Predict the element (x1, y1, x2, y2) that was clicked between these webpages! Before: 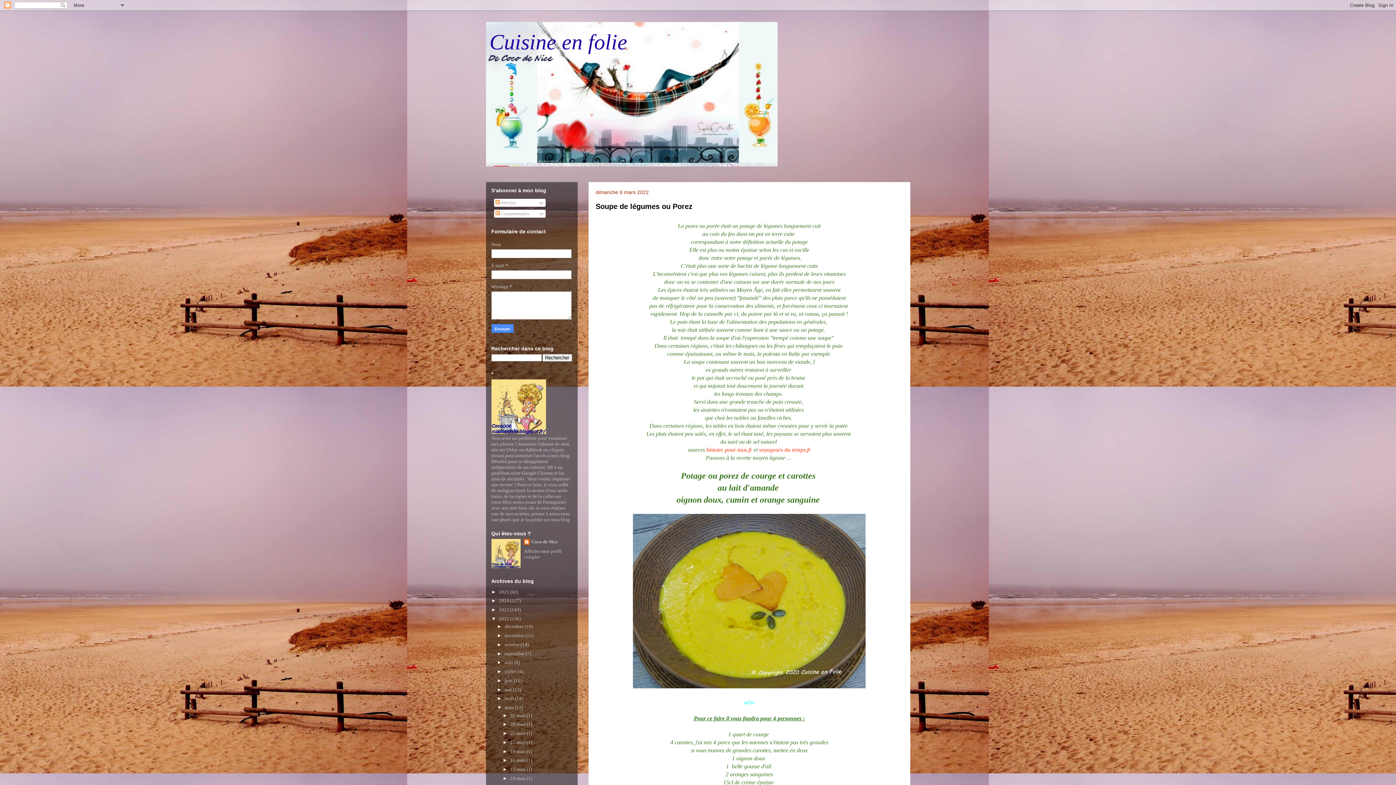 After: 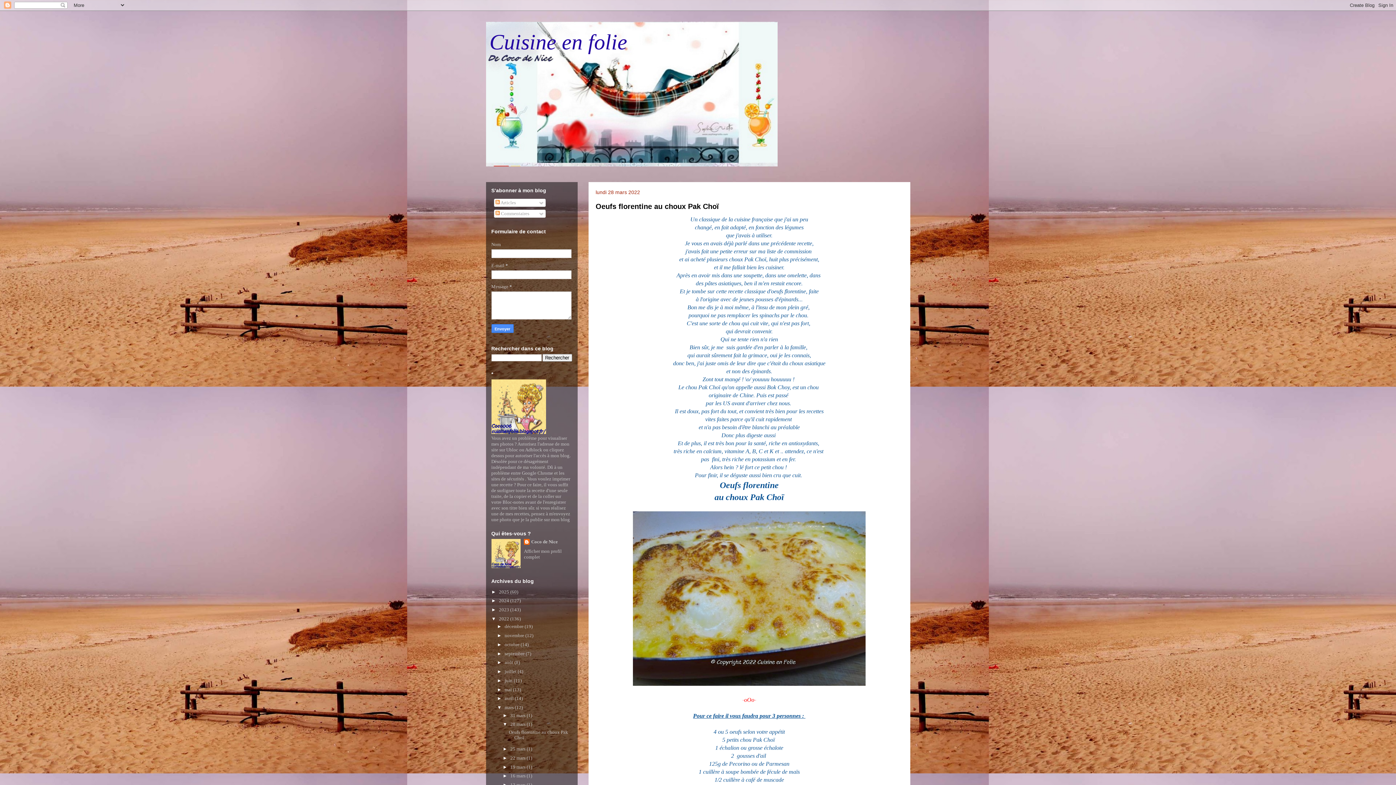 Action: bbox: (510, 721, 526, 727) label: 28 mars 